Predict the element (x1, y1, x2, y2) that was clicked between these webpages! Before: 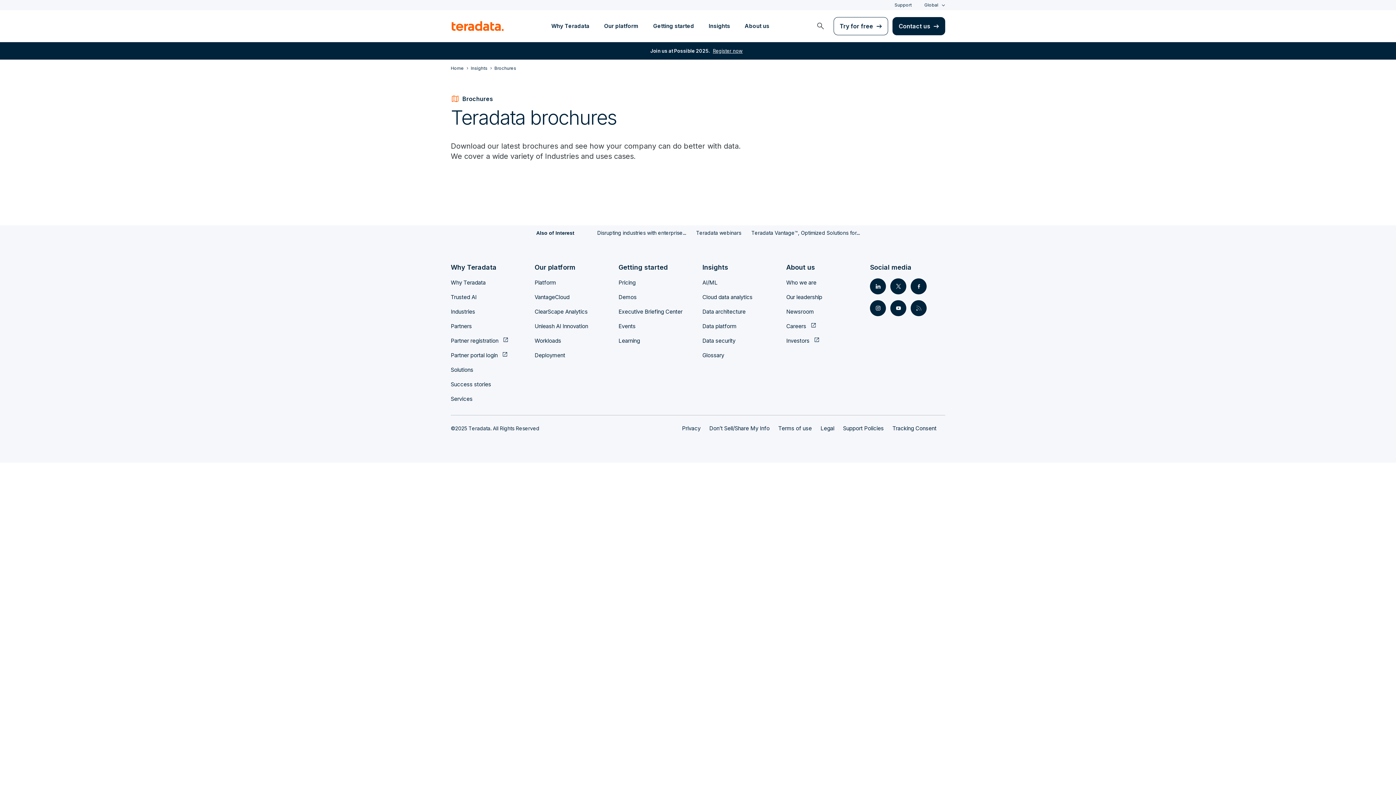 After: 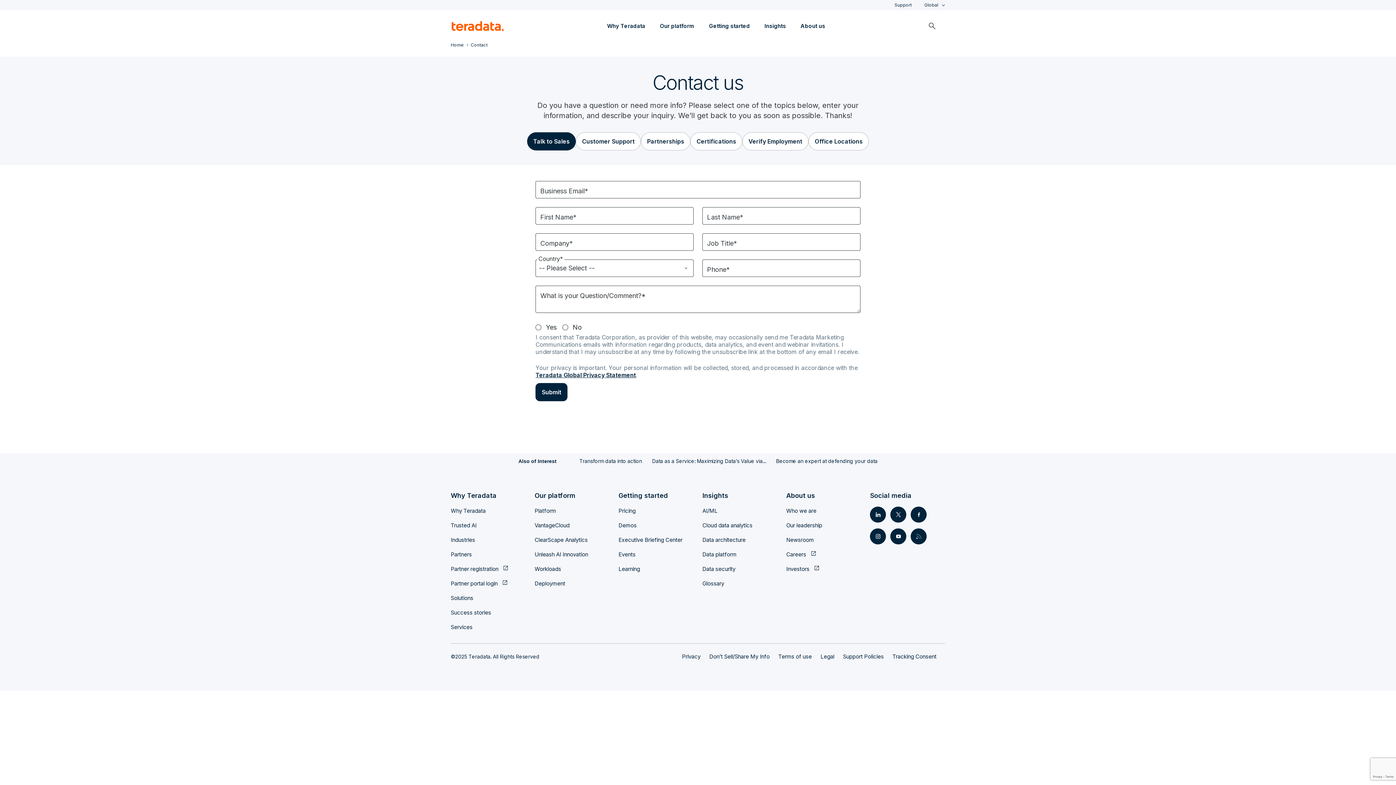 Action: bbox: (892, 17, 945, 35) label: Contact us